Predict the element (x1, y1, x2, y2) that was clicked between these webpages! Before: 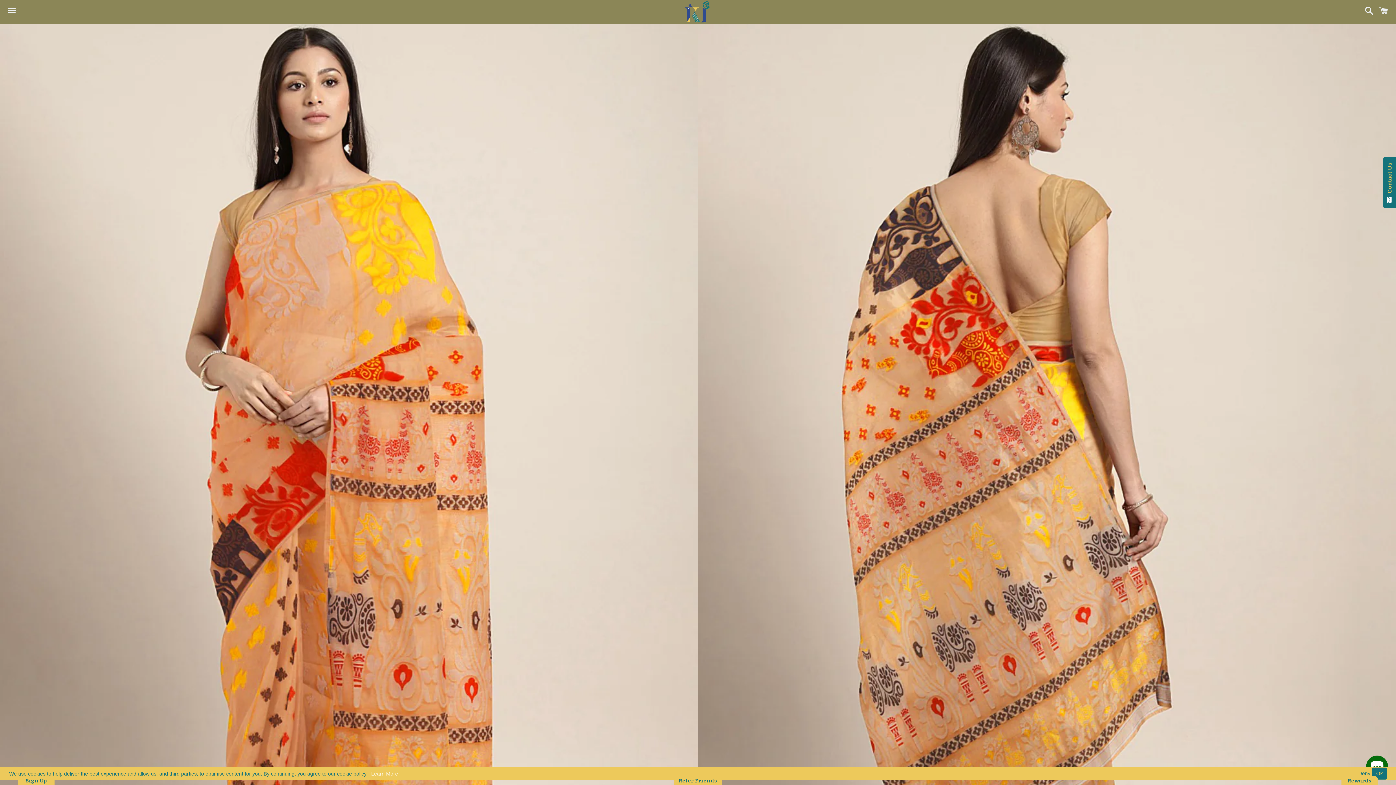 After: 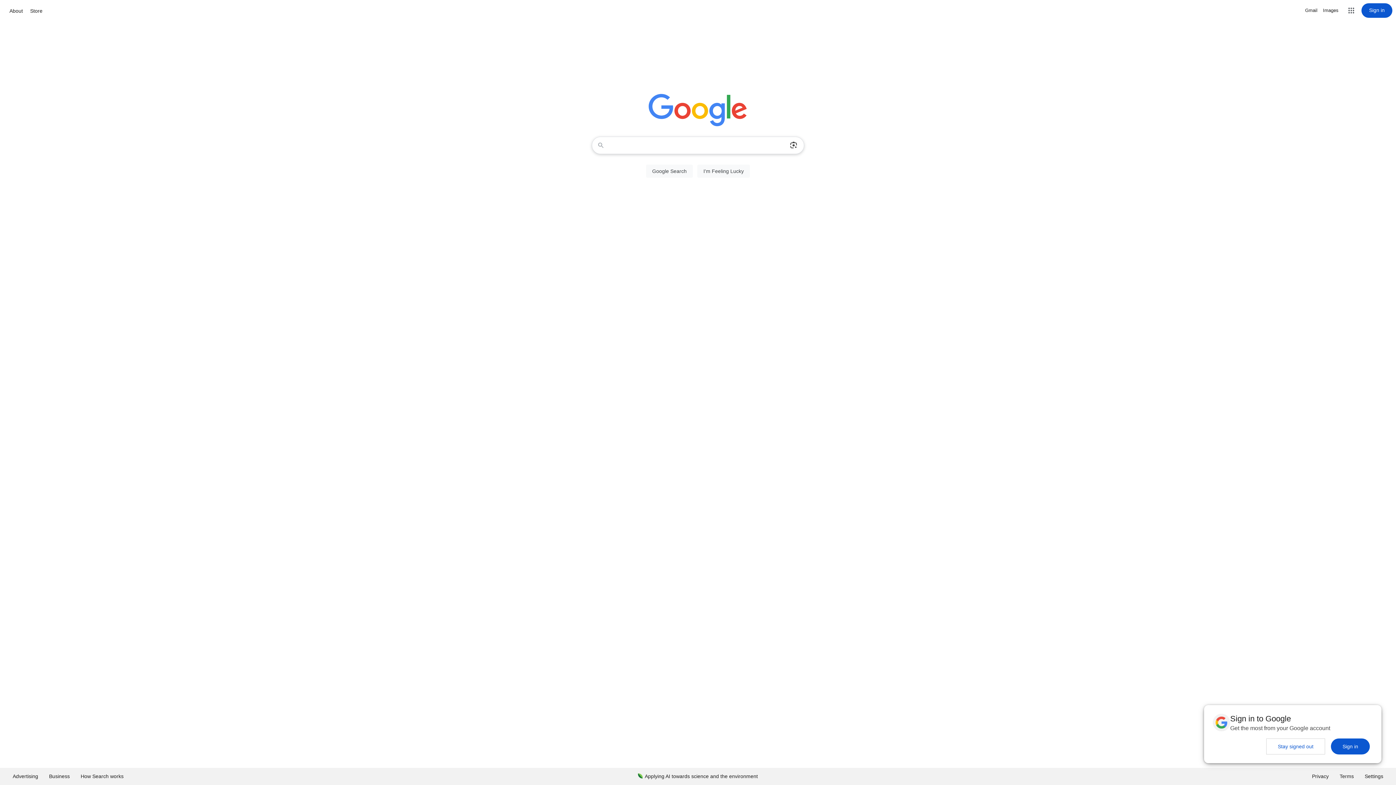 Action: bbox: (1358, 769, 1370, 778) label: Deny